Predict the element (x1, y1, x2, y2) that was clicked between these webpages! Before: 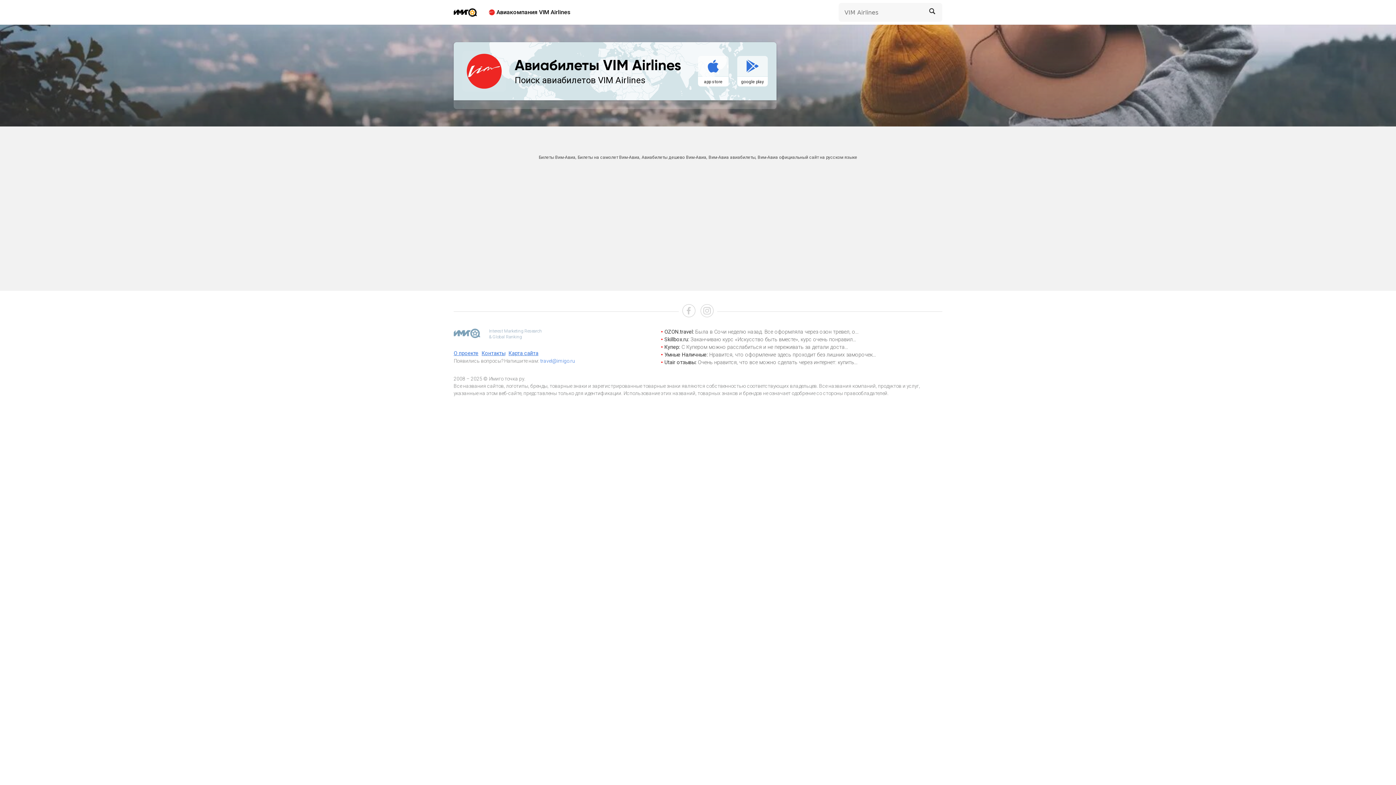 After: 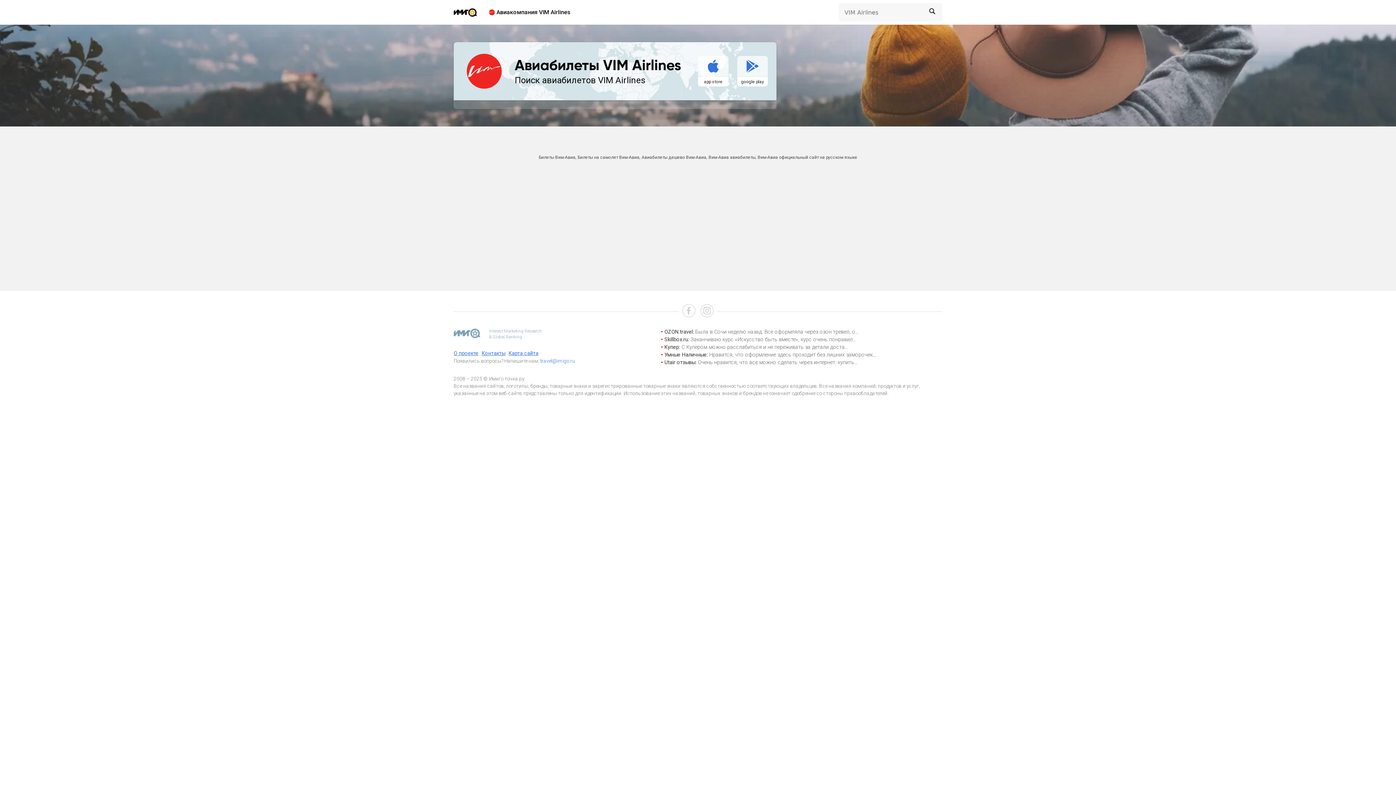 Action: bbox: (466, 53, 501, 88)